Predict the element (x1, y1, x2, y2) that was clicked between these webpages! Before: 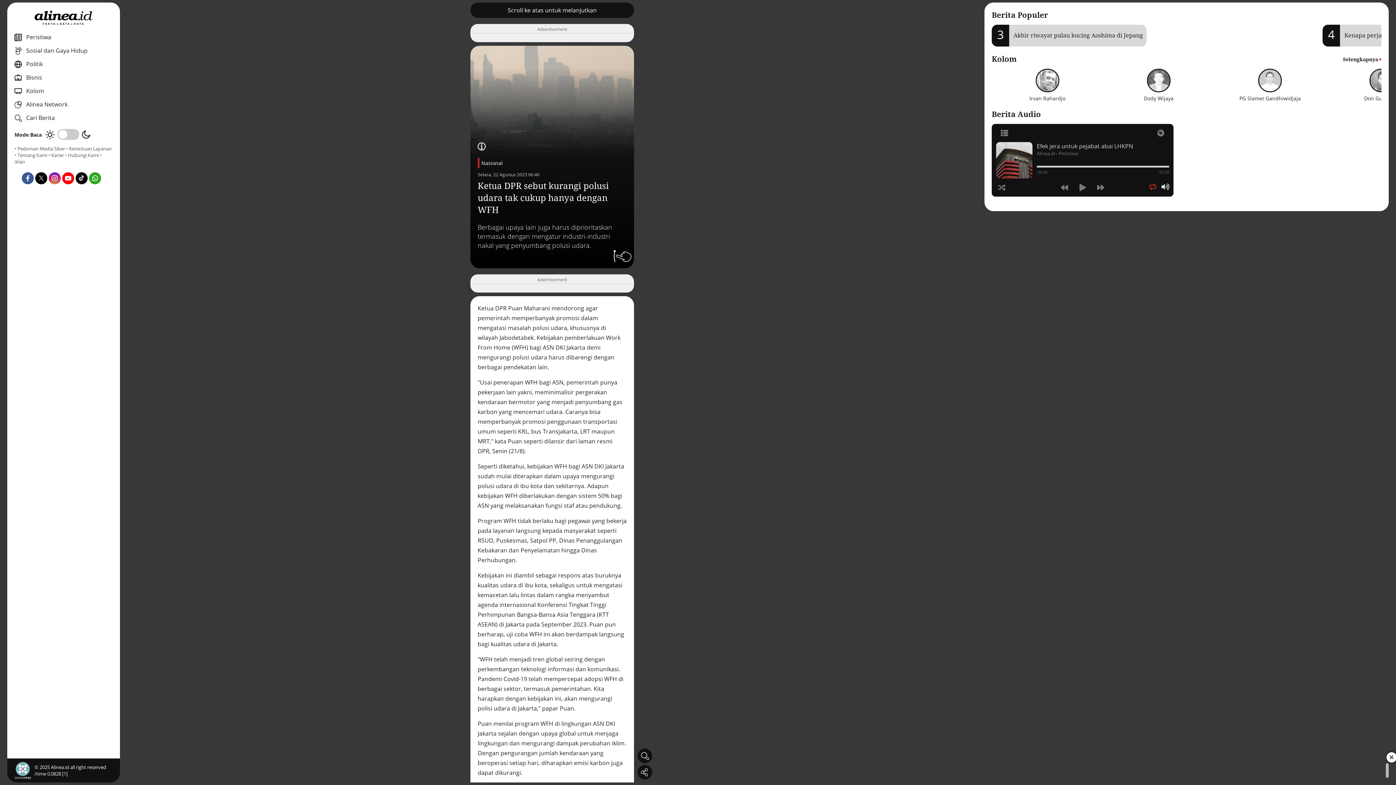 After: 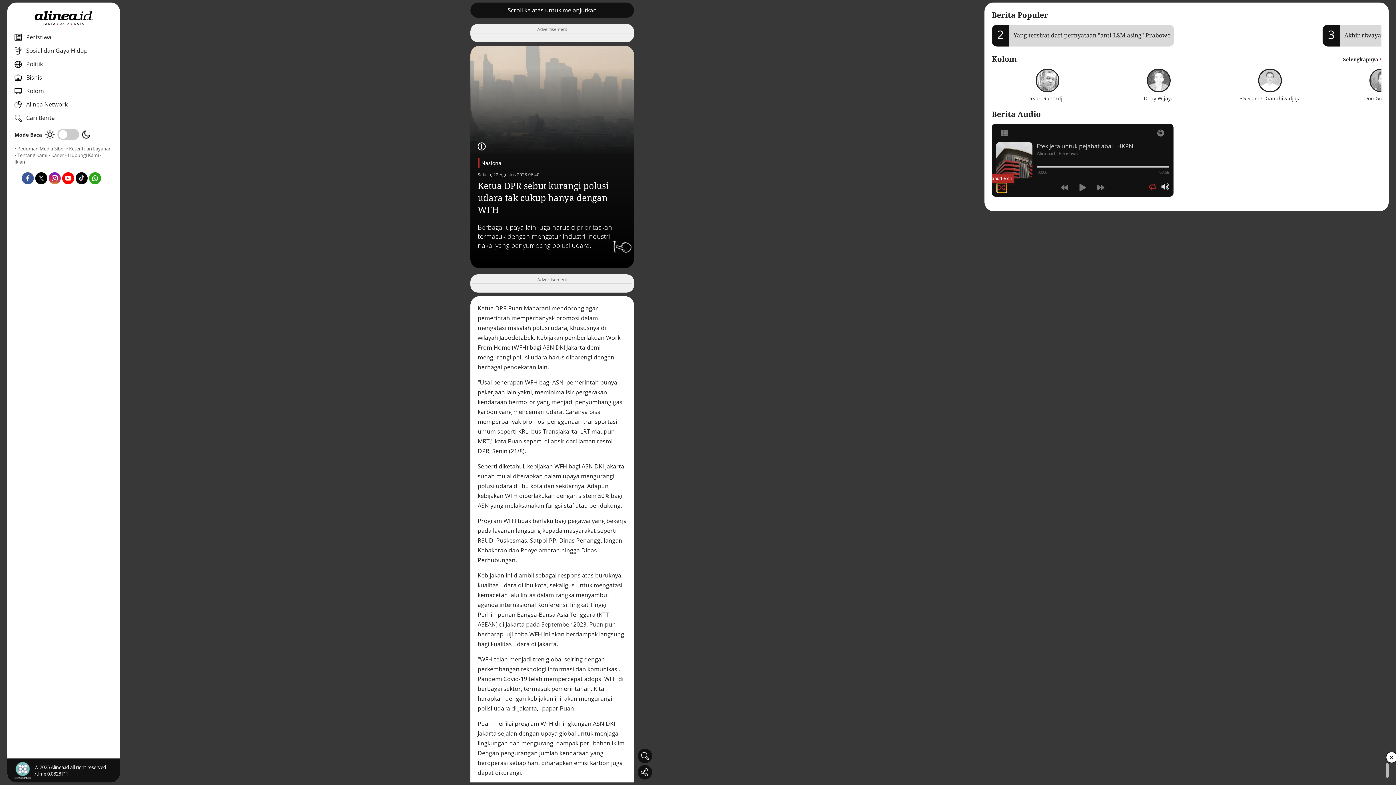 Action: bbox: (997, 183, 1006, 192)